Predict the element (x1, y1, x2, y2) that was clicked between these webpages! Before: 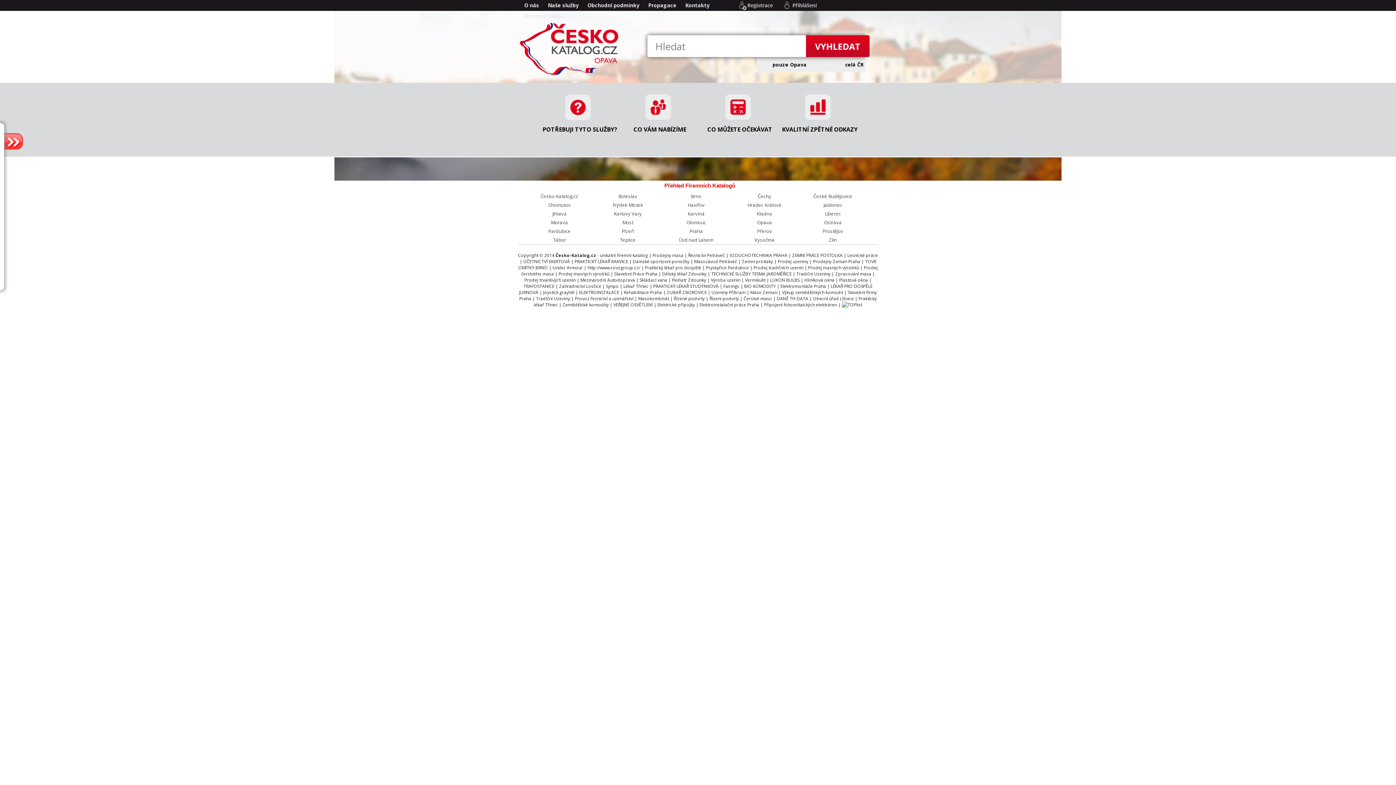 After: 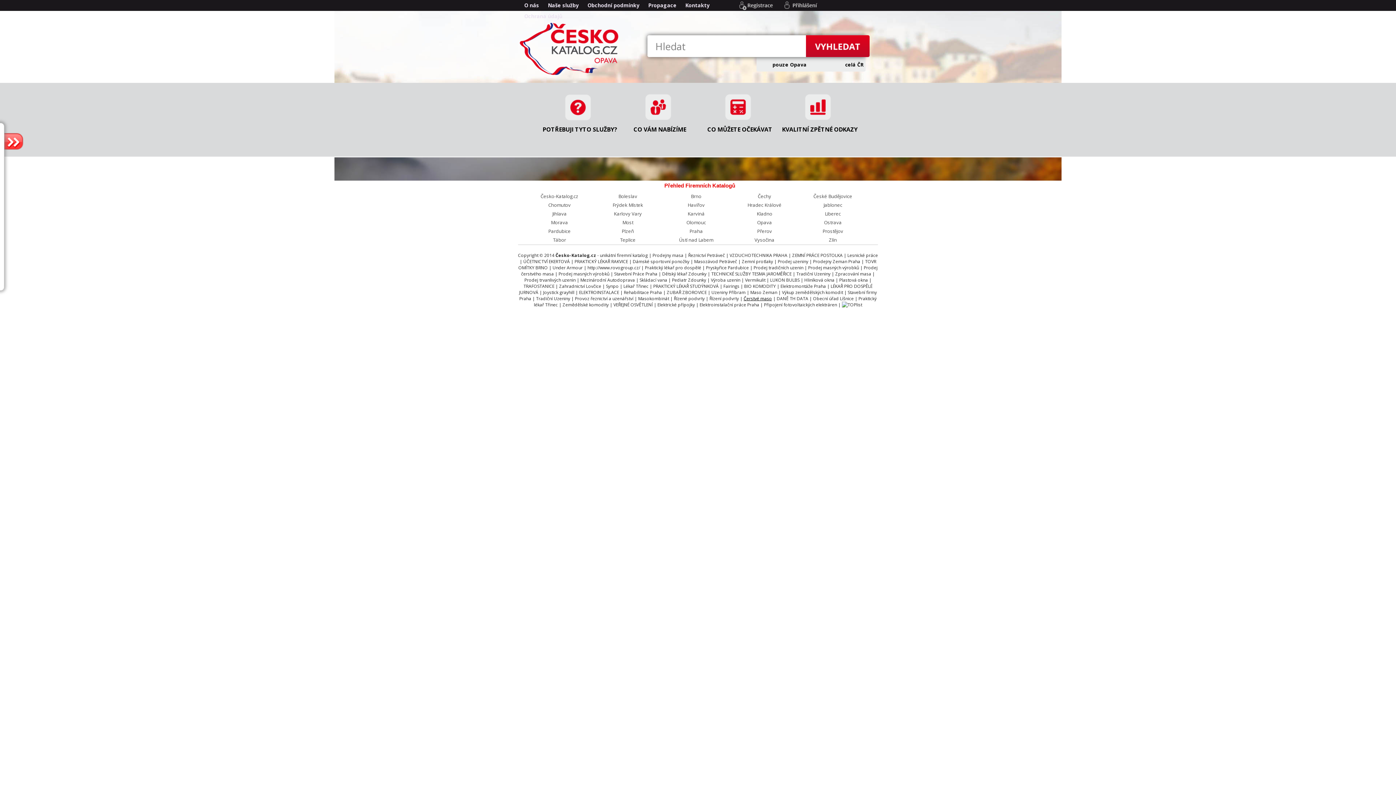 Action: label: Čerstvé maso bbox: (743, 295, 772, 301)